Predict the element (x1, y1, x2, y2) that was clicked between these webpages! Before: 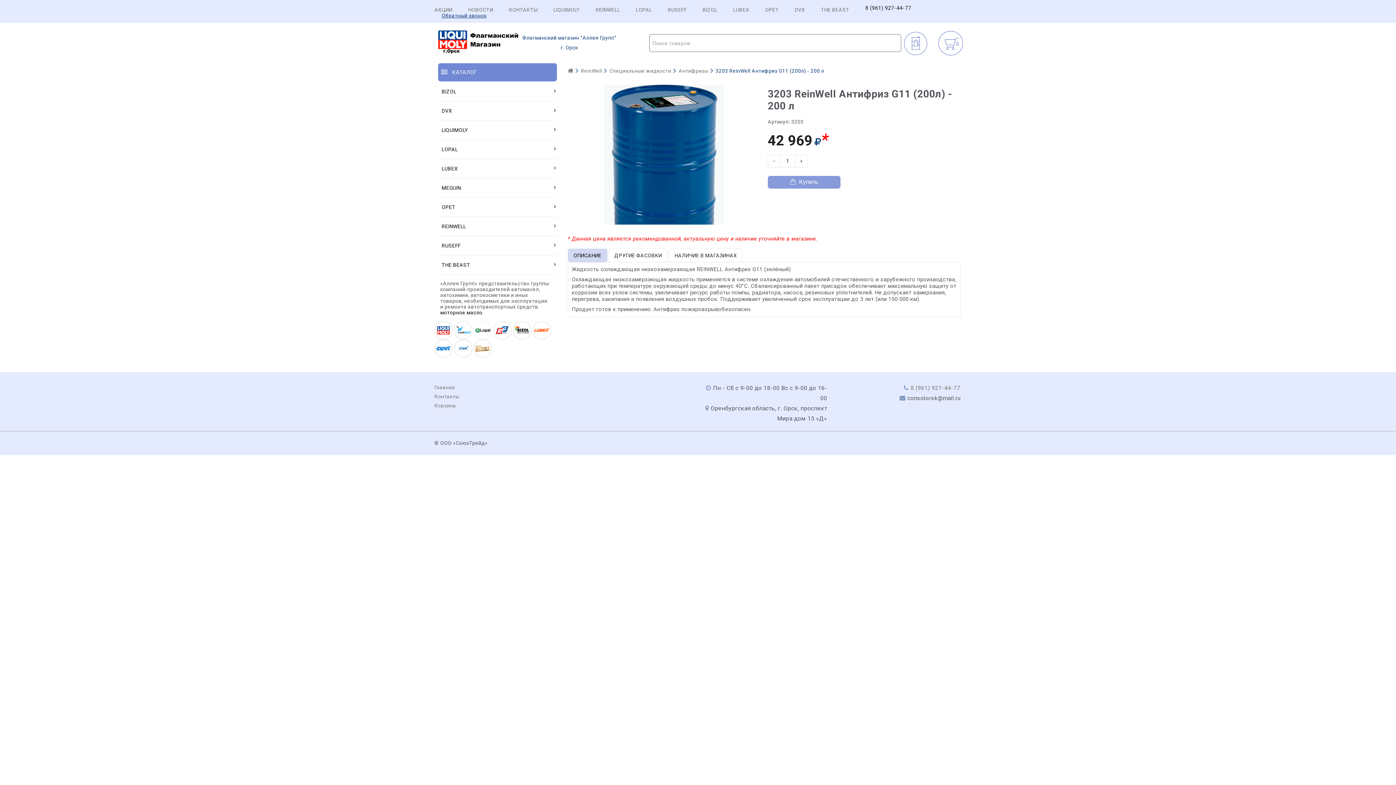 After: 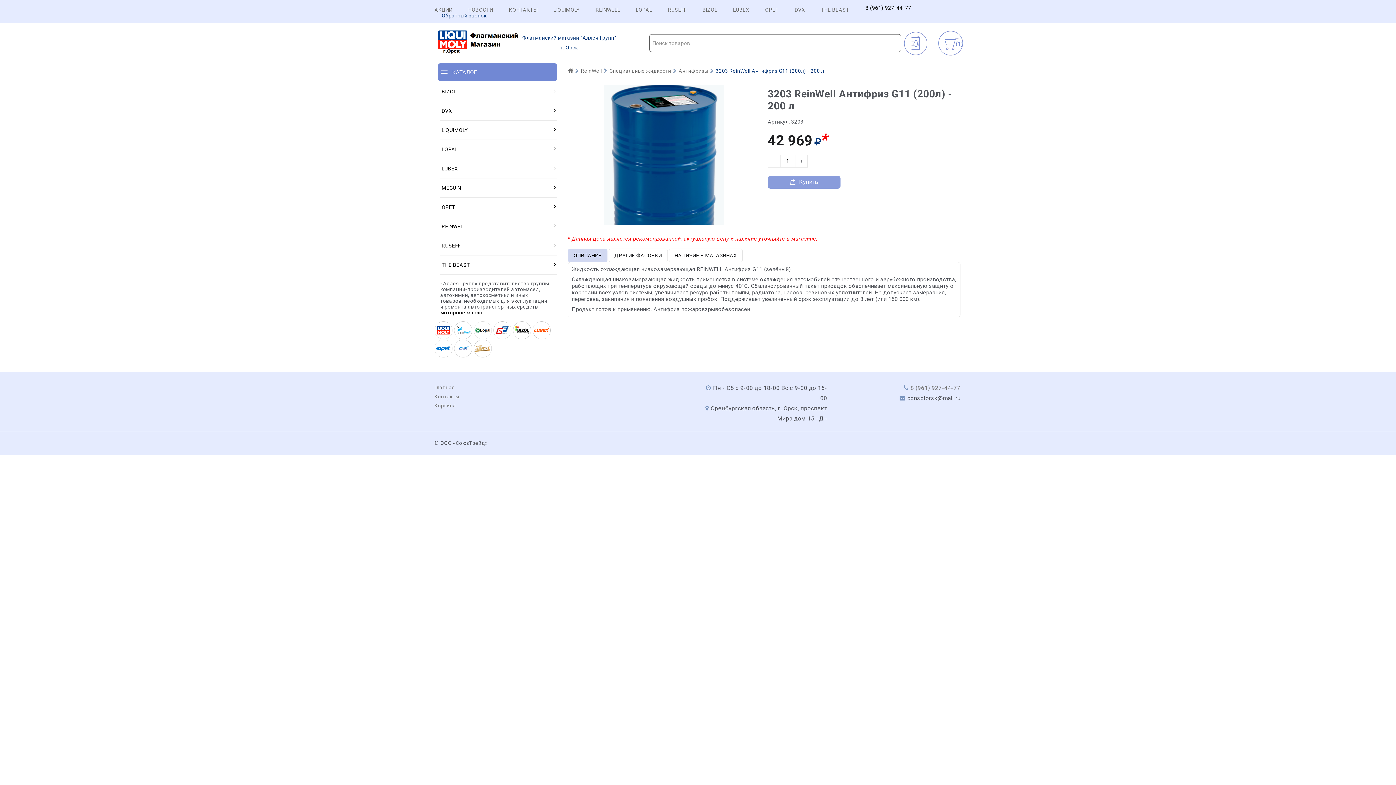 Action: bbox: (767, 175, 840, 188) label: Купить